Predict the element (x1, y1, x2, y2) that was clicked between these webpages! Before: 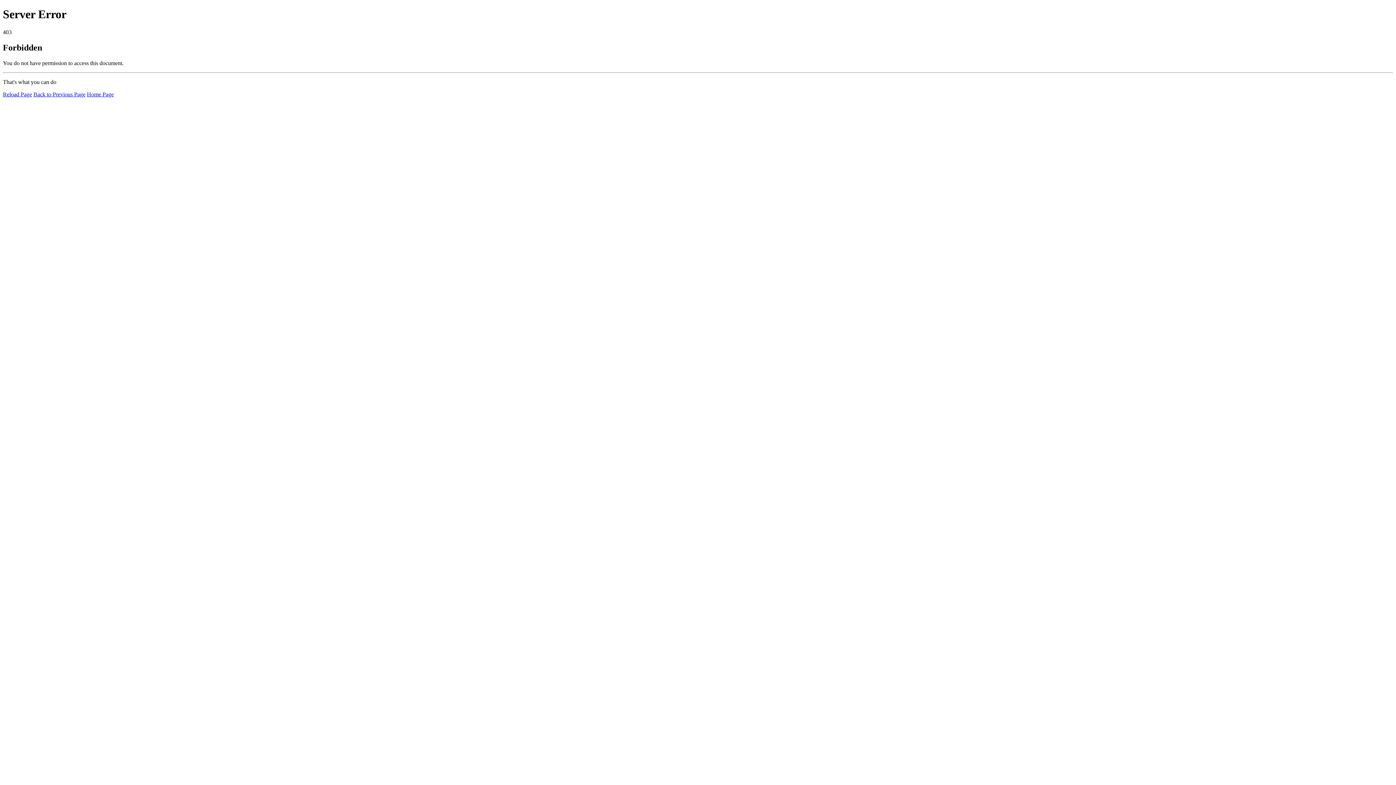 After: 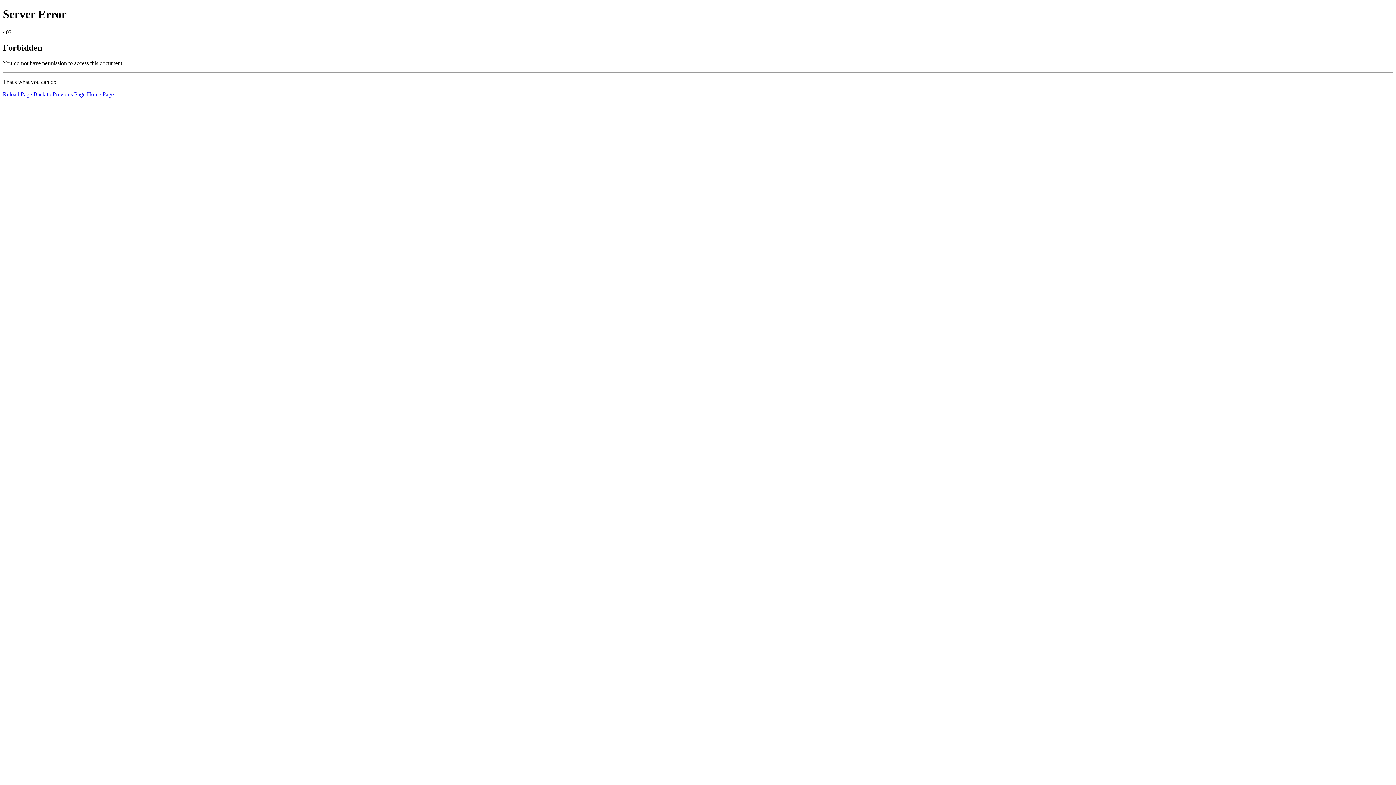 Action: label: Reload Page bbox: (2, 91, 32, 97)